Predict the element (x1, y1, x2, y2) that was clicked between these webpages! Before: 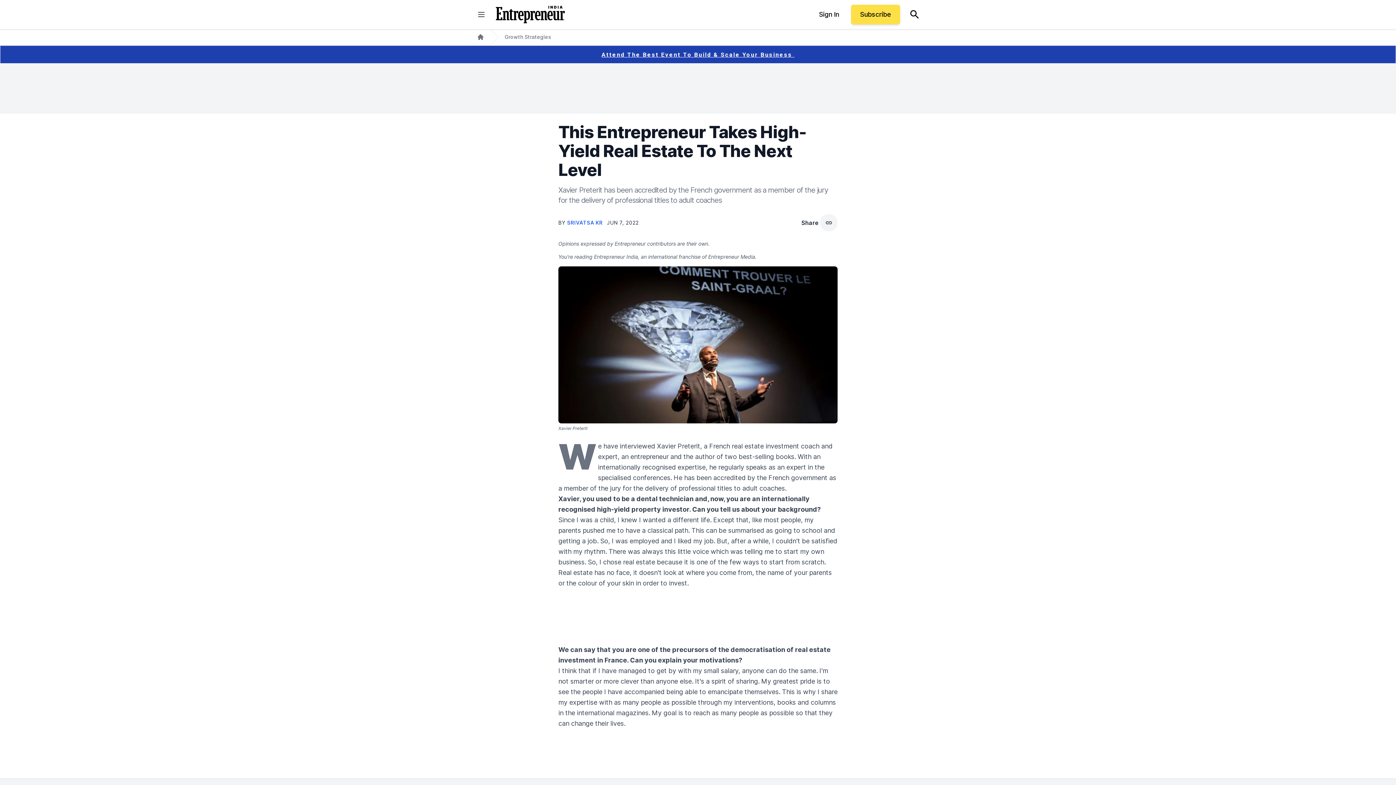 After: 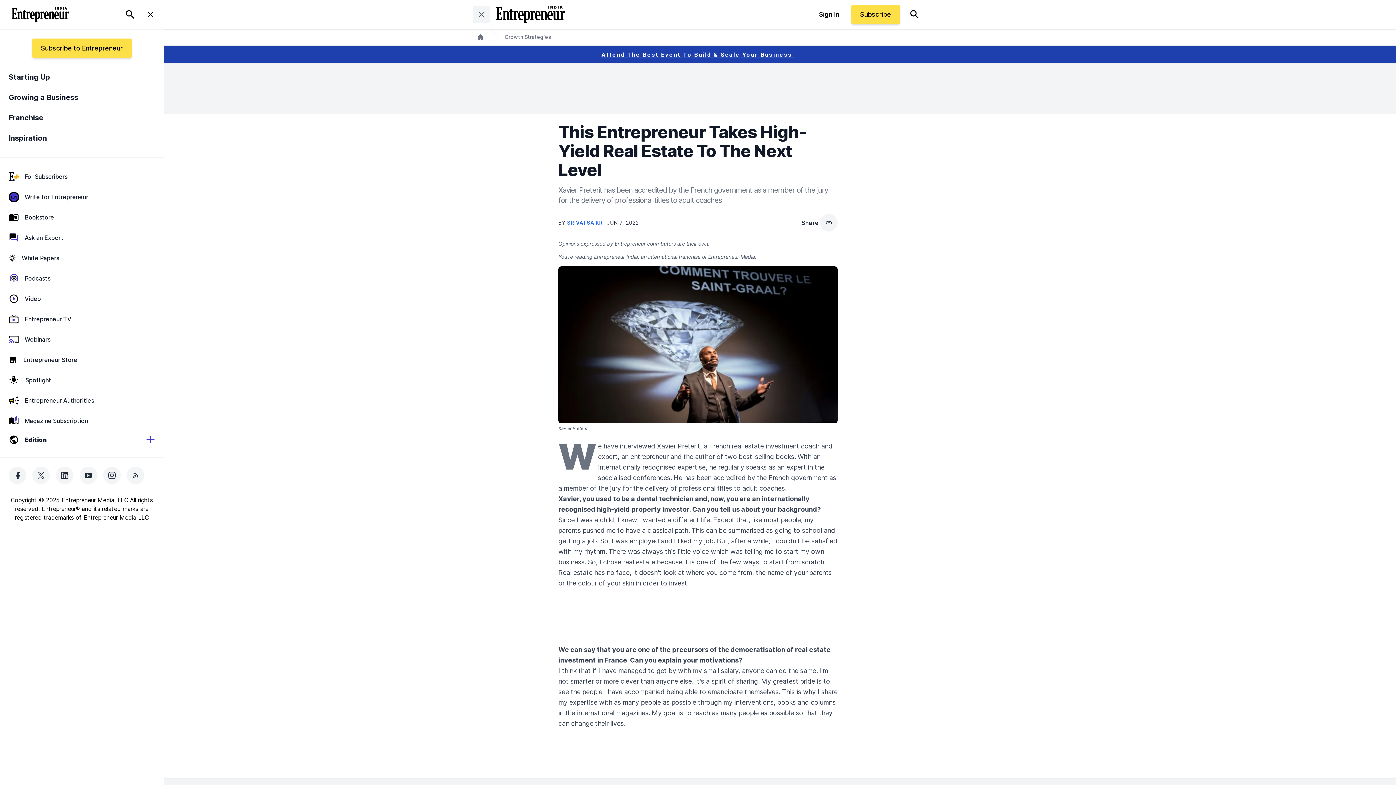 Action: bbox: (472, 5, 490, 23) label: closed main menu